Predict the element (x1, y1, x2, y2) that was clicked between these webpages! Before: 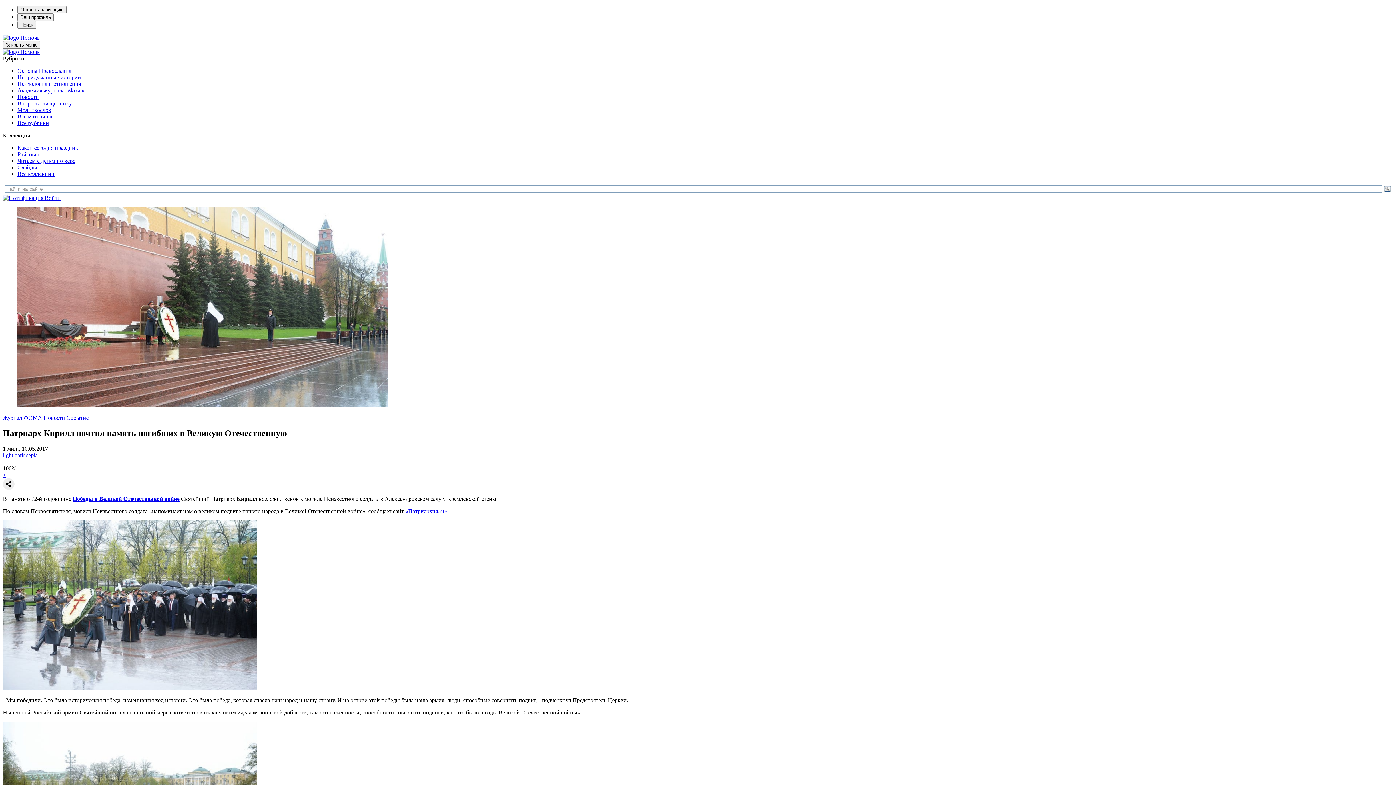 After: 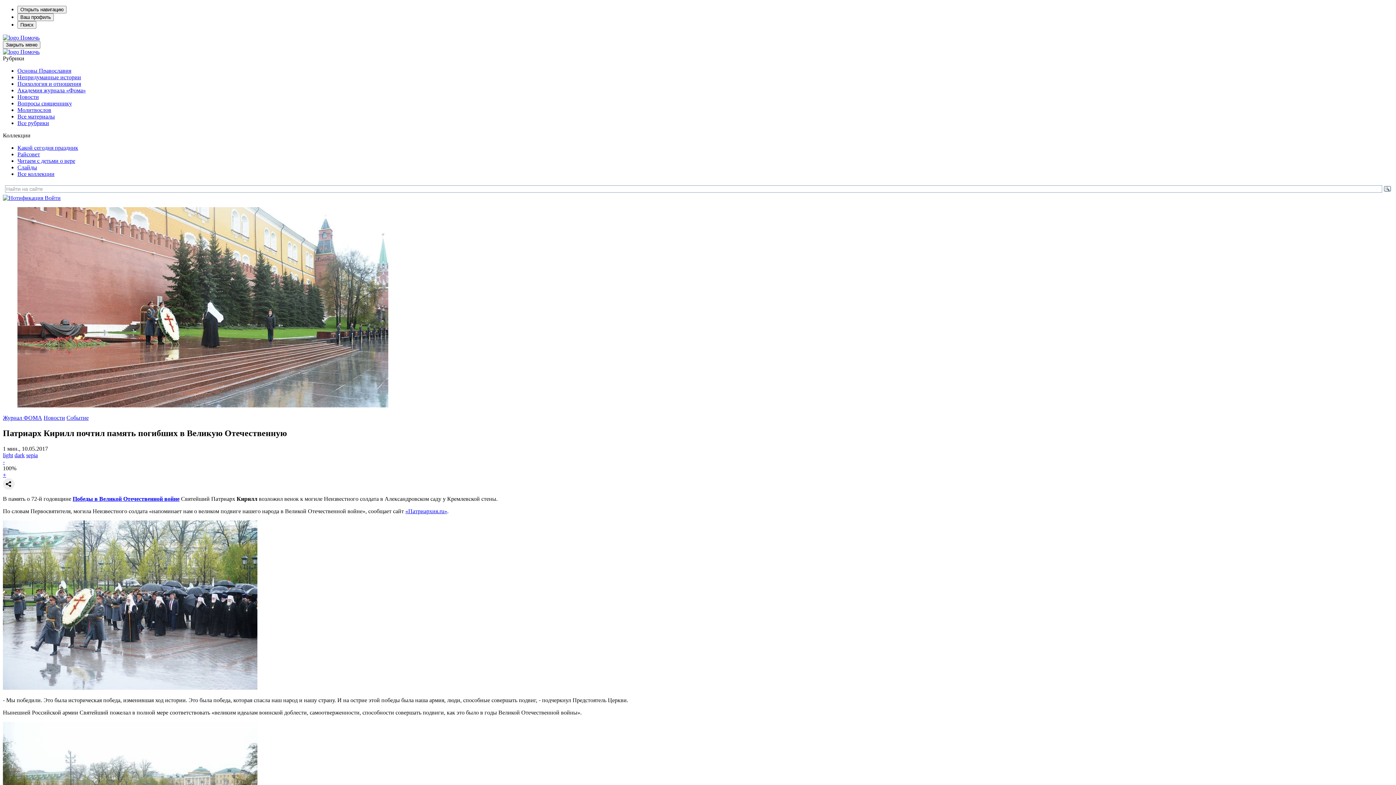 Action: label: sepia bbox: (26, 452, 37, 458)